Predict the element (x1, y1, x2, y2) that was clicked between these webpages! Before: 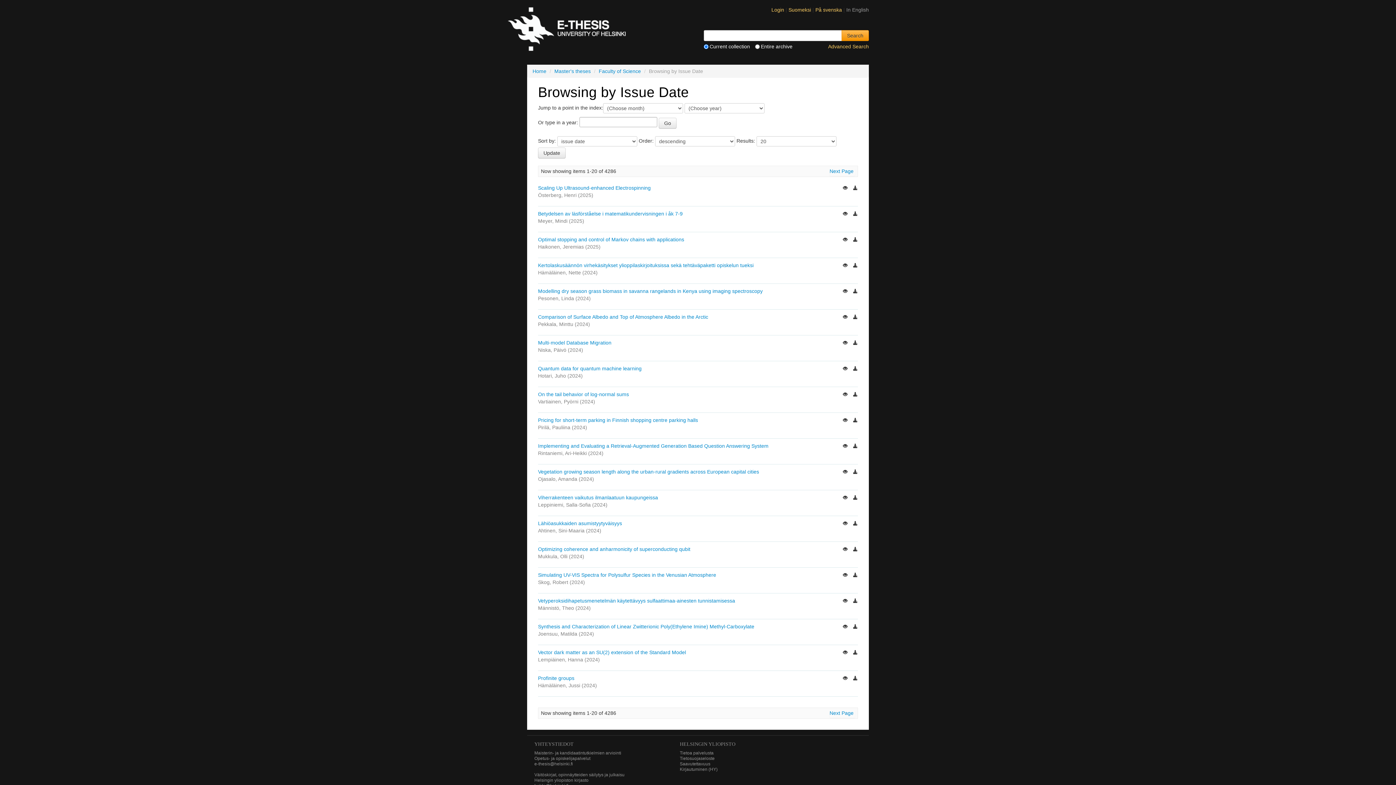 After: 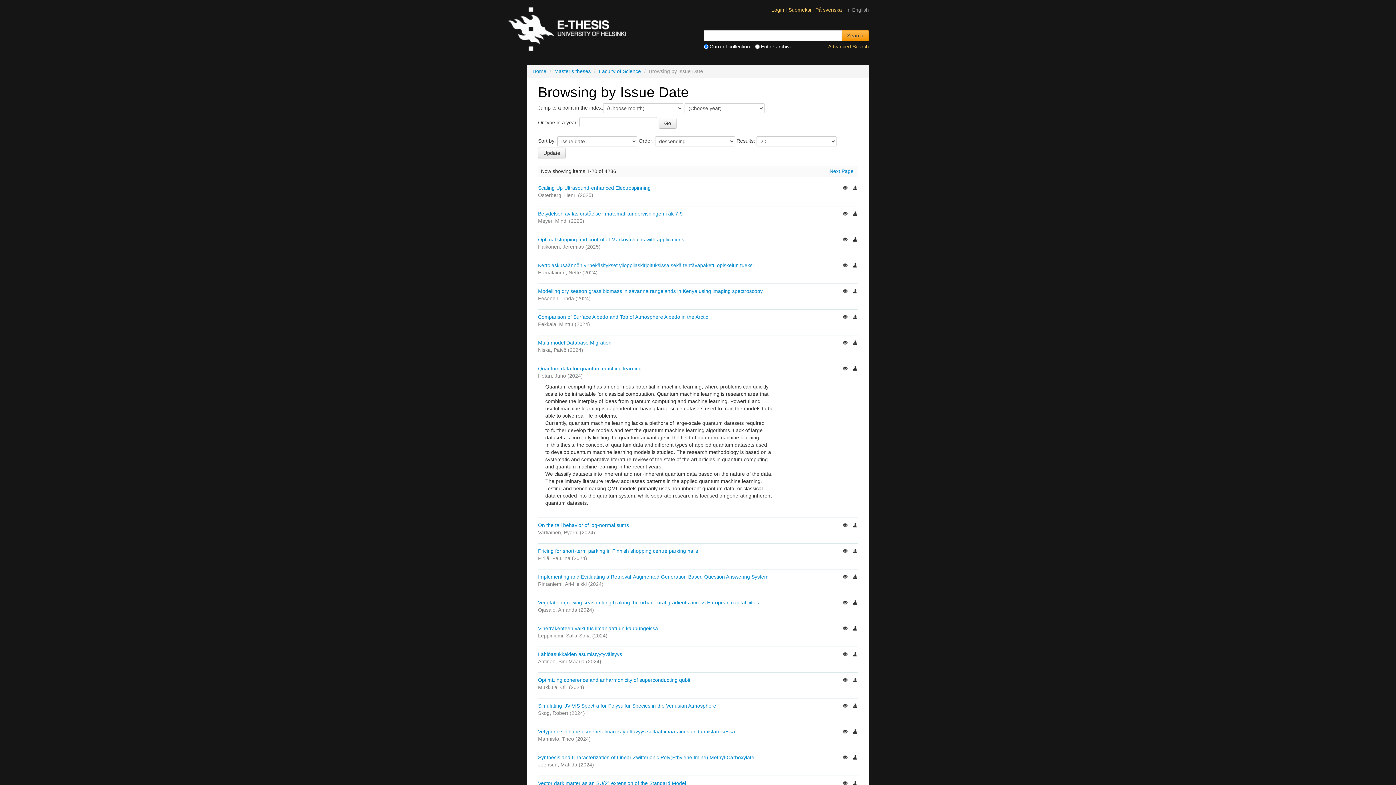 Action: bbox: (842, 365, 849, 371) label:  